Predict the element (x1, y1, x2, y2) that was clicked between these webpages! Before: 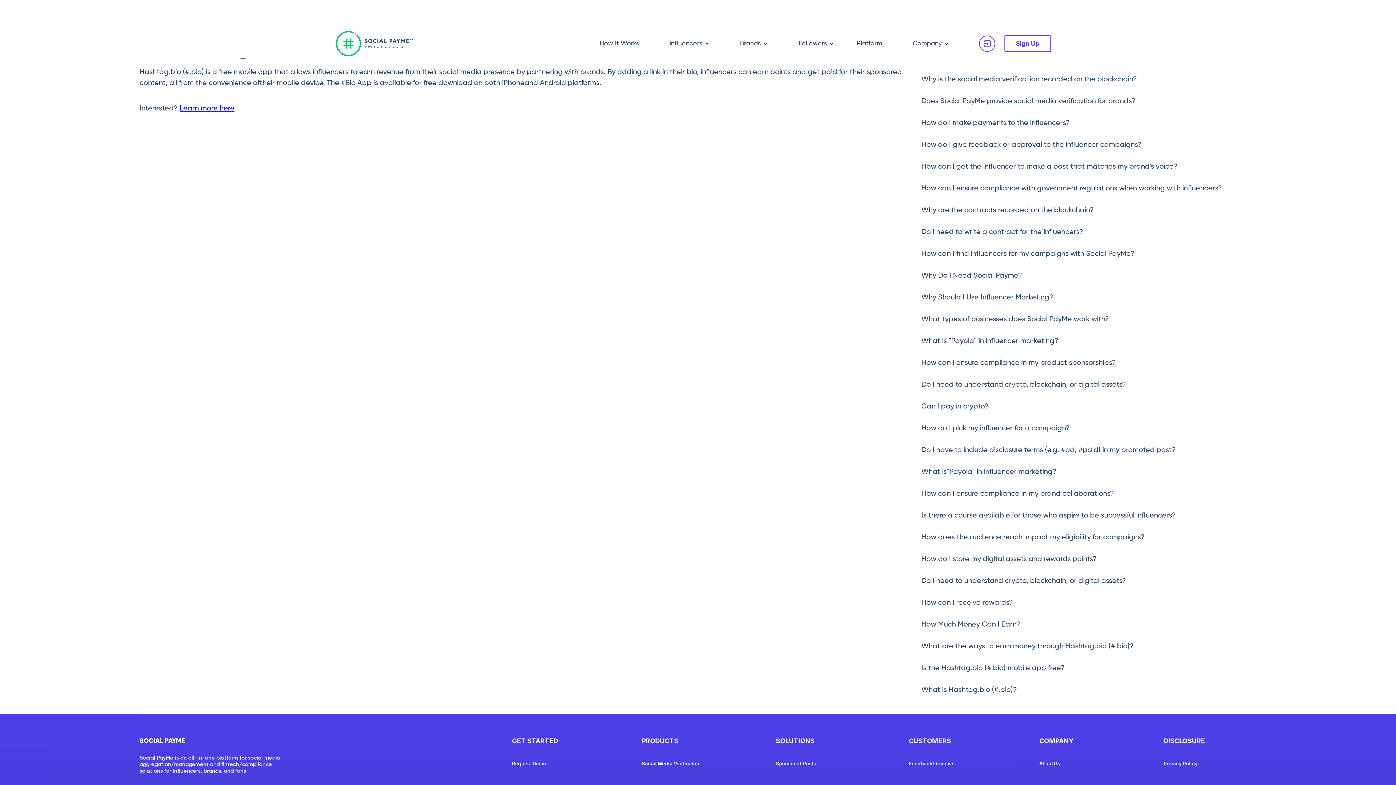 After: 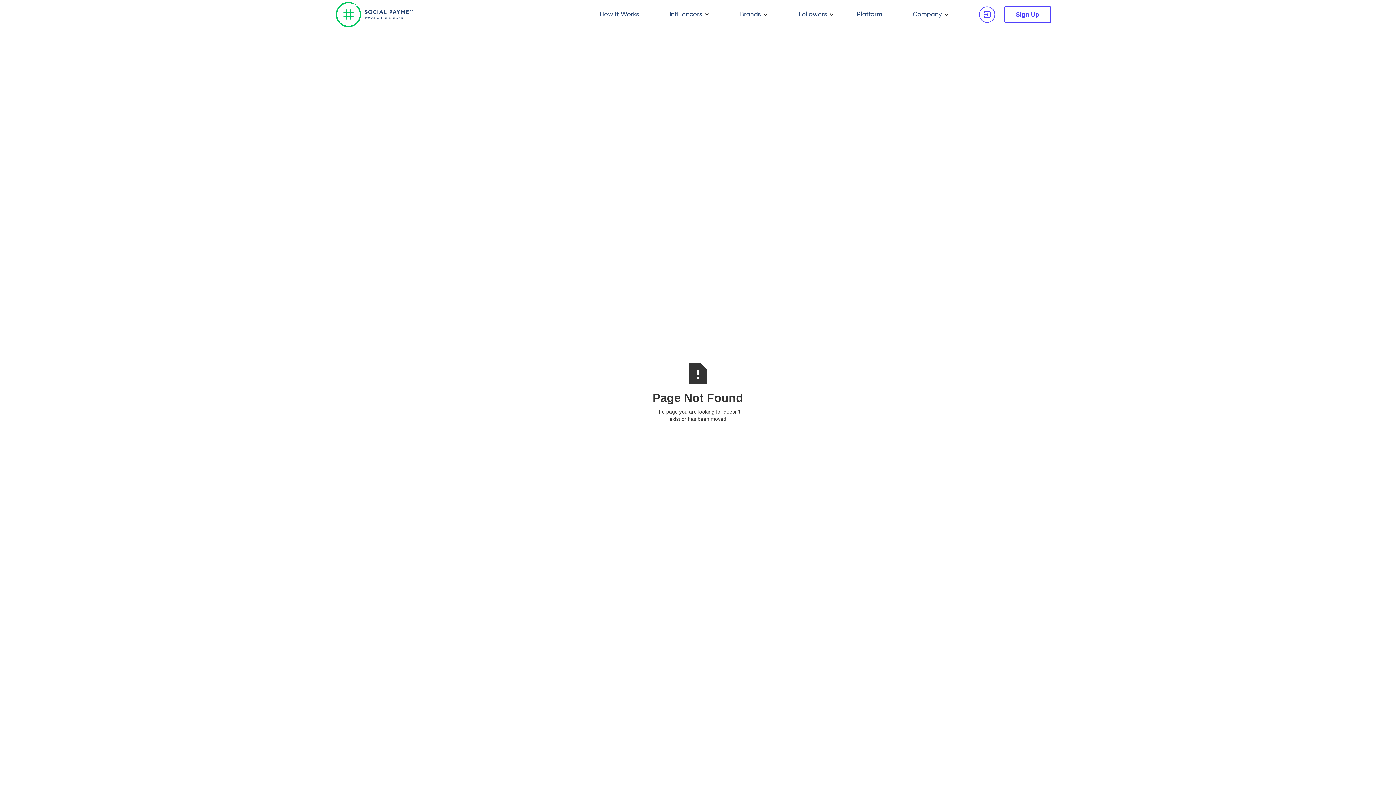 Action: label: Brands bbox: (740, 39, 760, 48)